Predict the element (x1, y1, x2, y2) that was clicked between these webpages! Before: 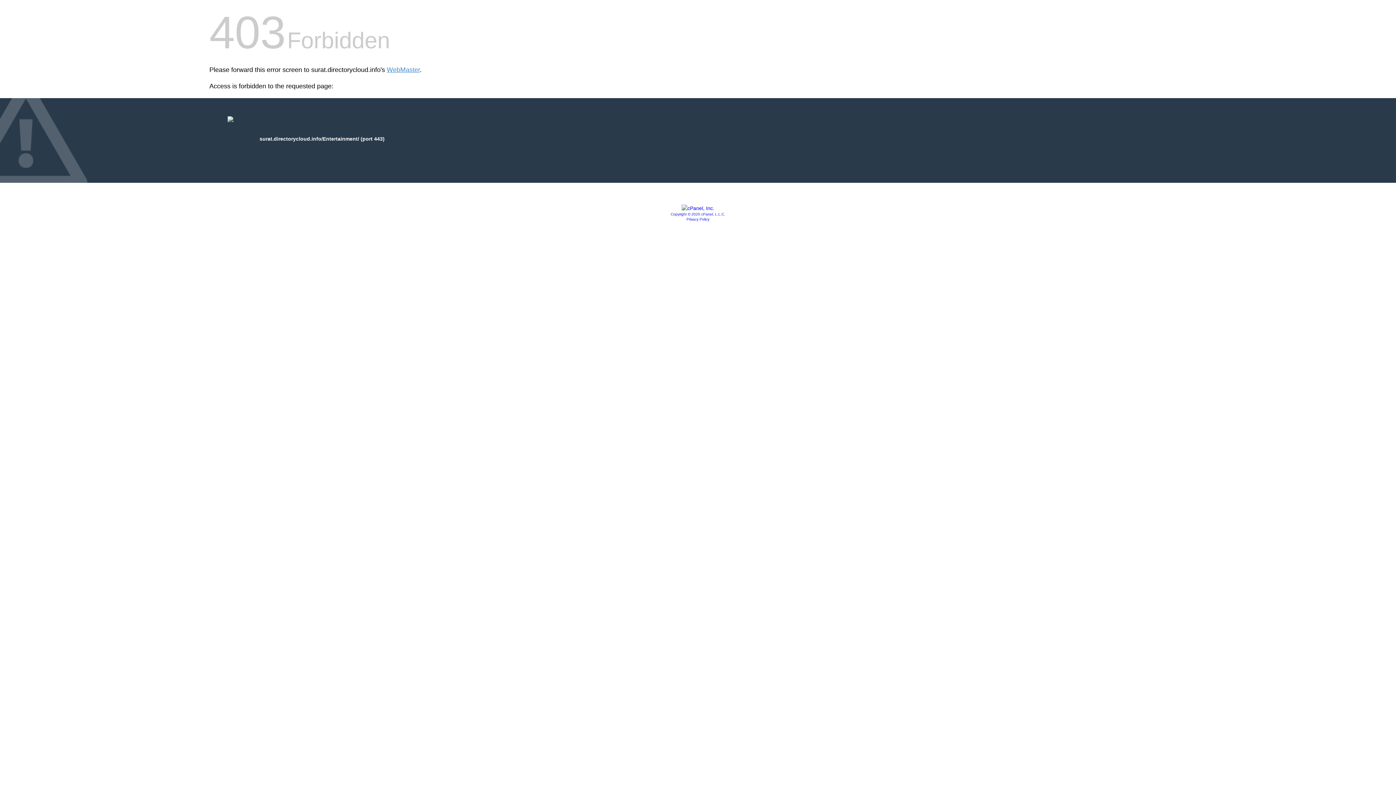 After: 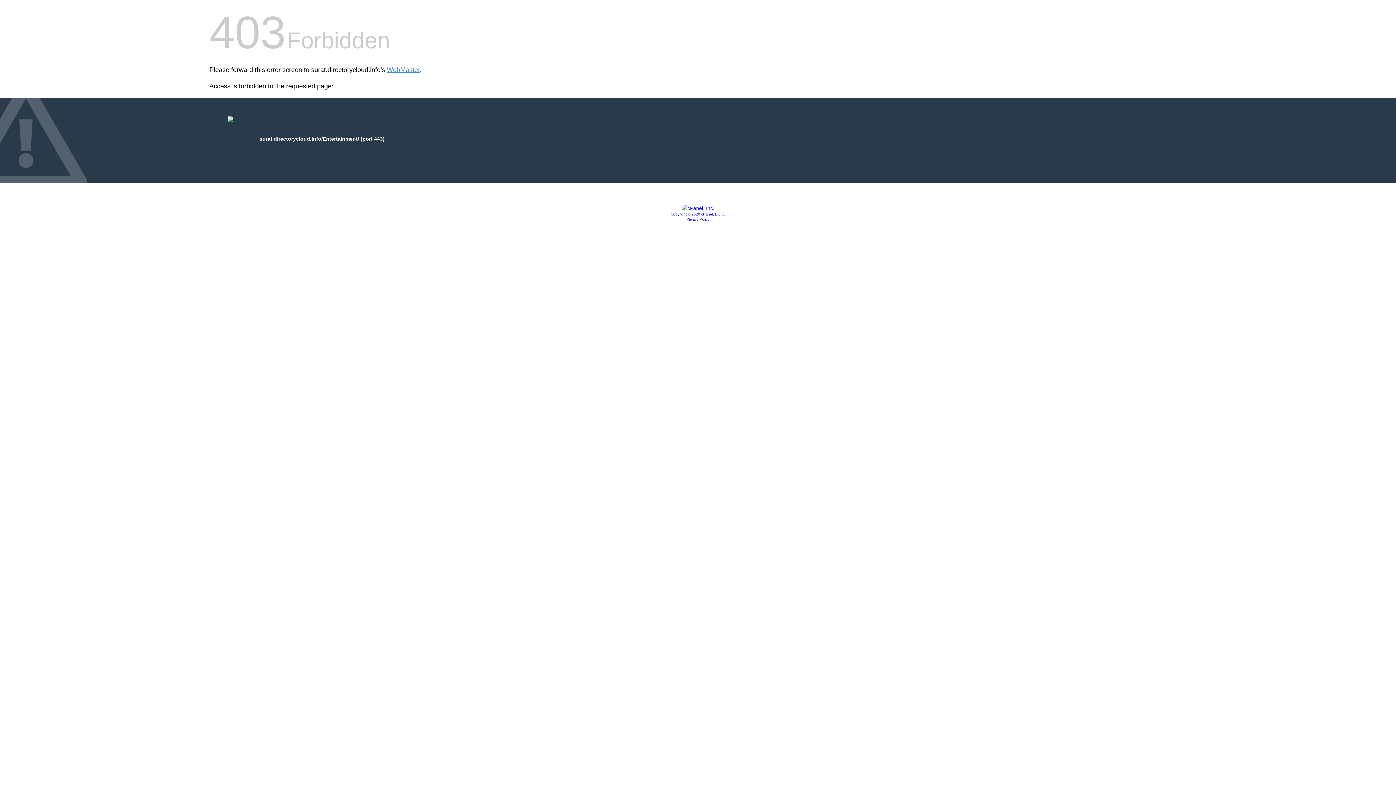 Action: bbox: (681, 205, 714, 211)